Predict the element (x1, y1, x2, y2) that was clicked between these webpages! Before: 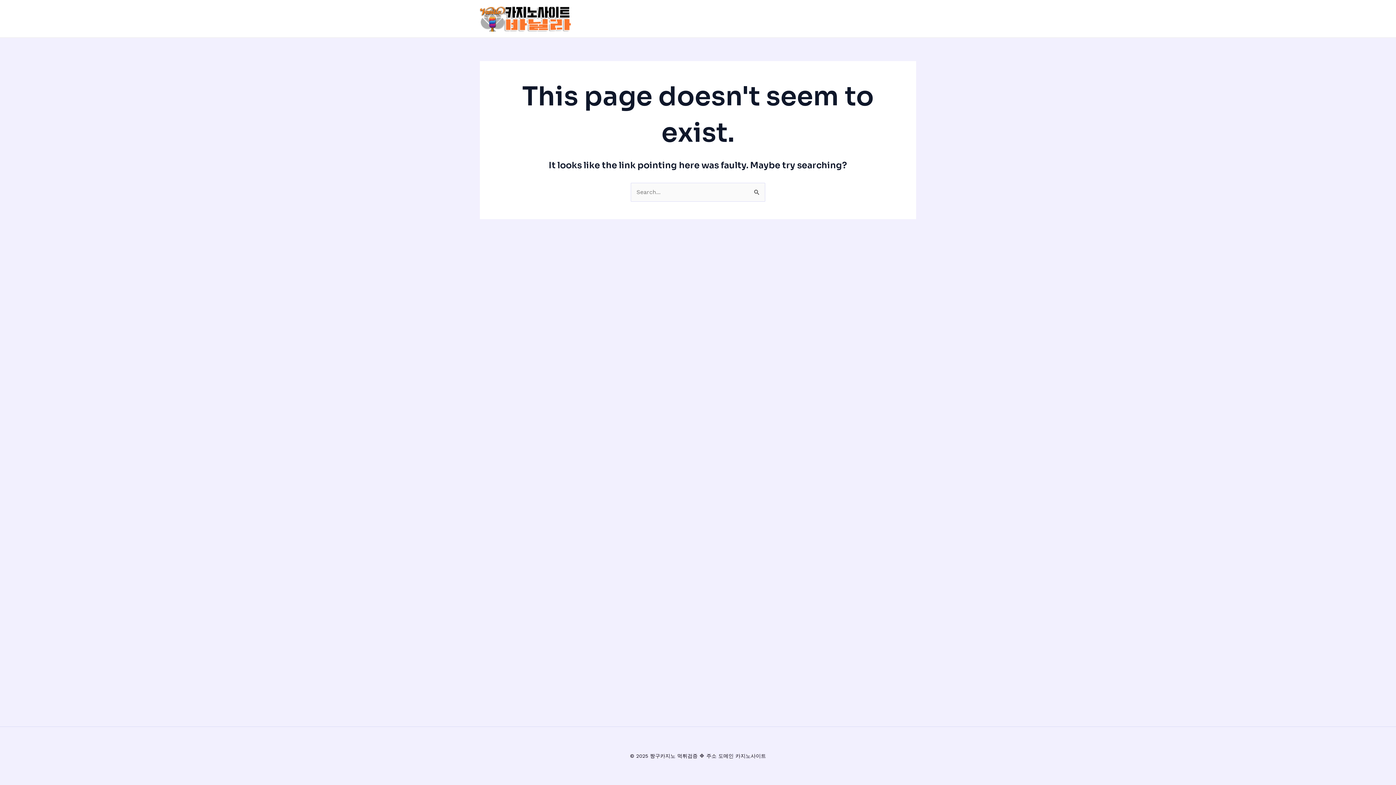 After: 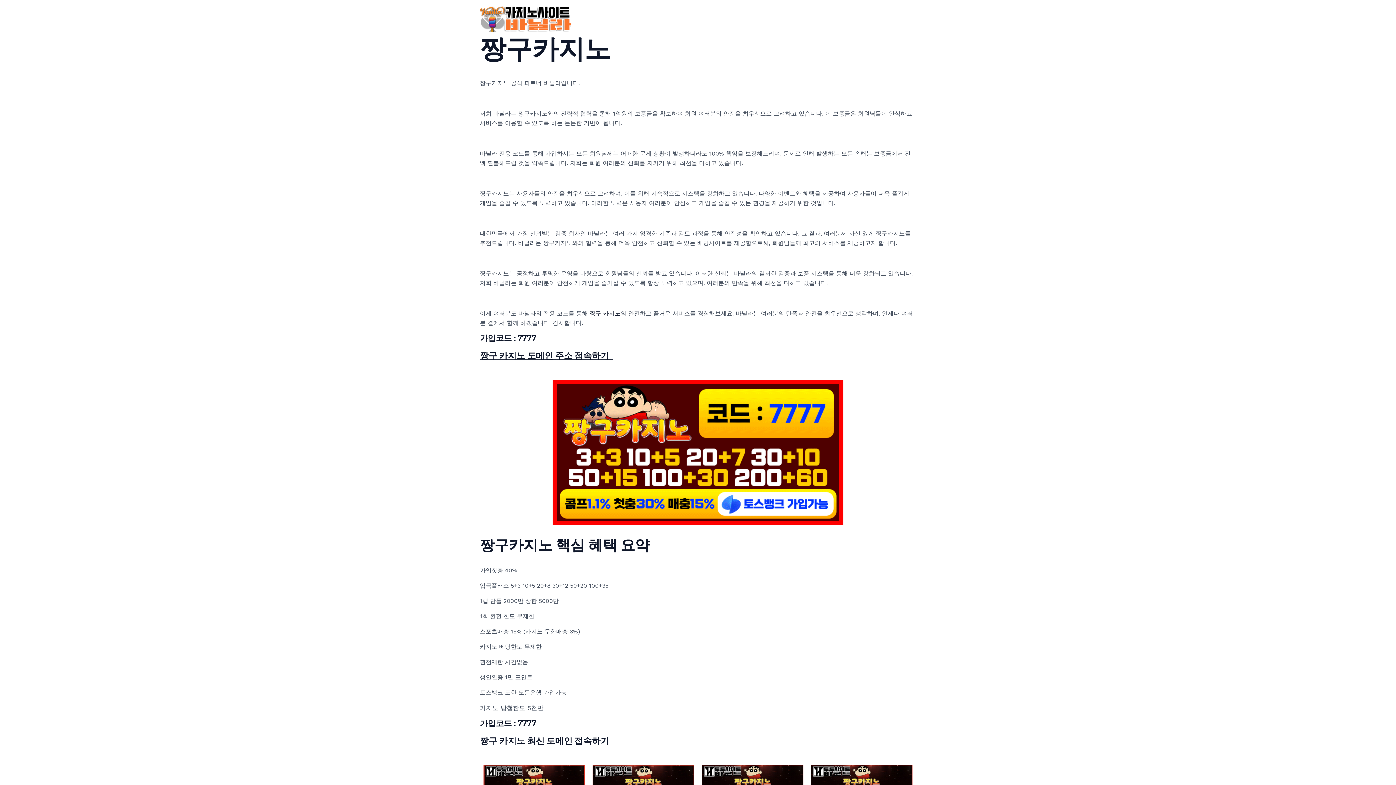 Action: bbox: (480, 14, 570, 21)